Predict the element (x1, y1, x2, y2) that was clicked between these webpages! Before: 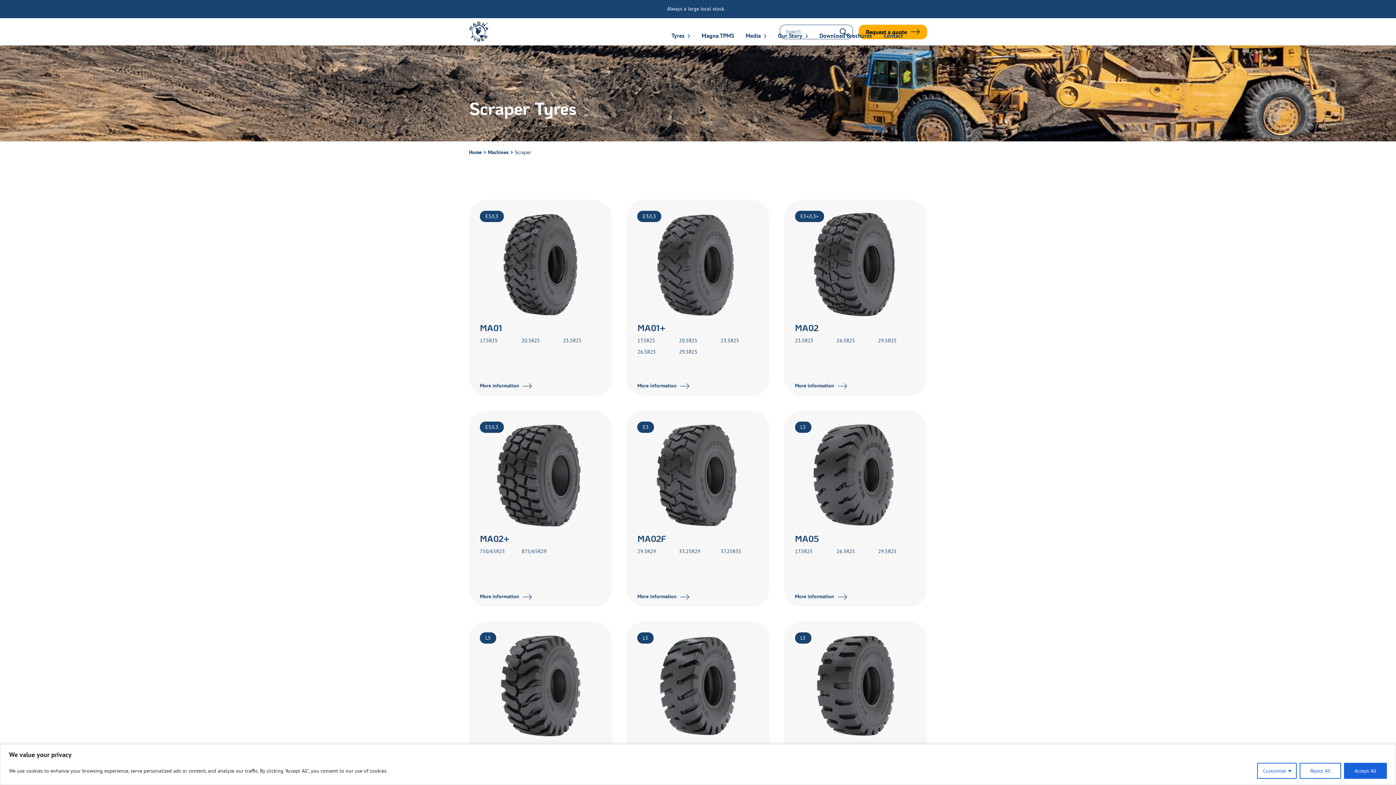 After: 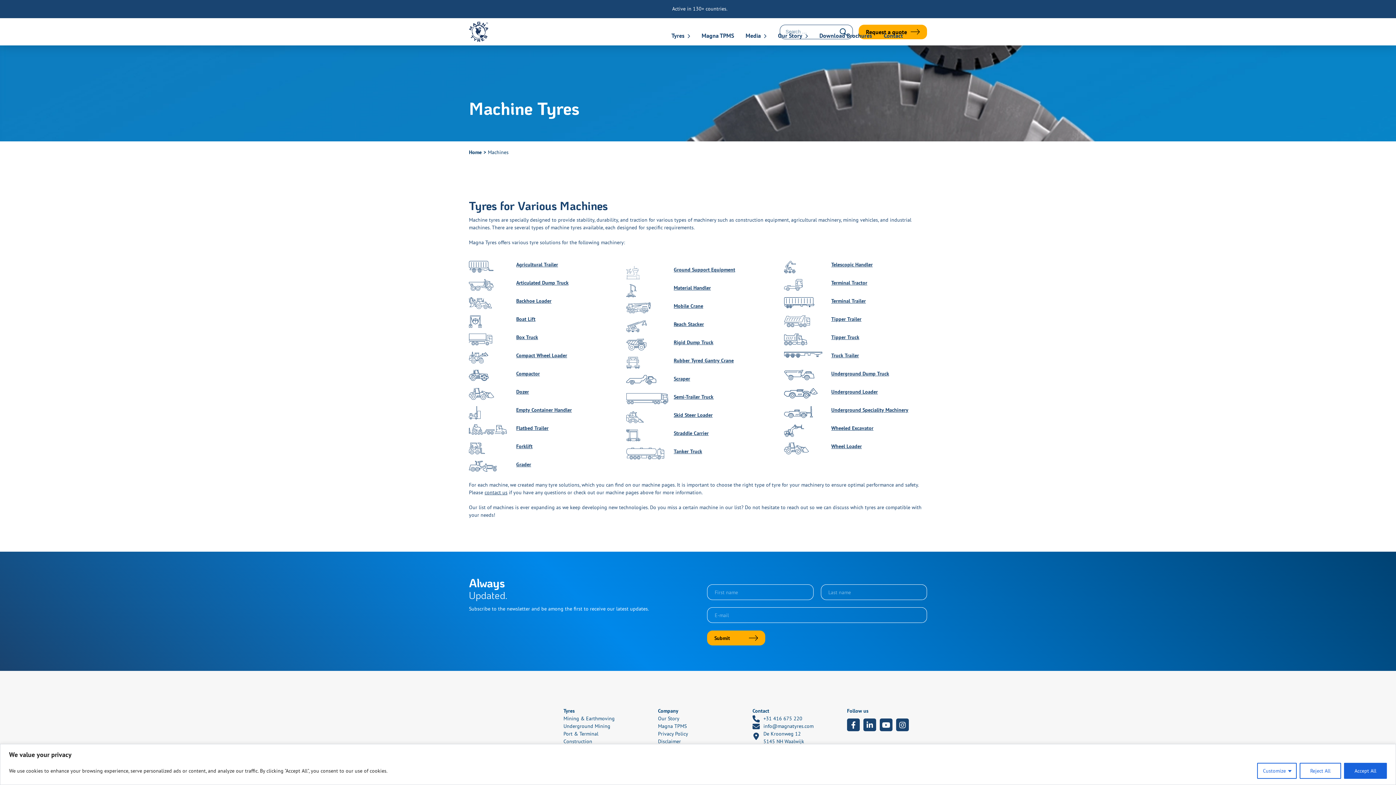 Action: label: Machines bbox: (488, 149, 514, 155)